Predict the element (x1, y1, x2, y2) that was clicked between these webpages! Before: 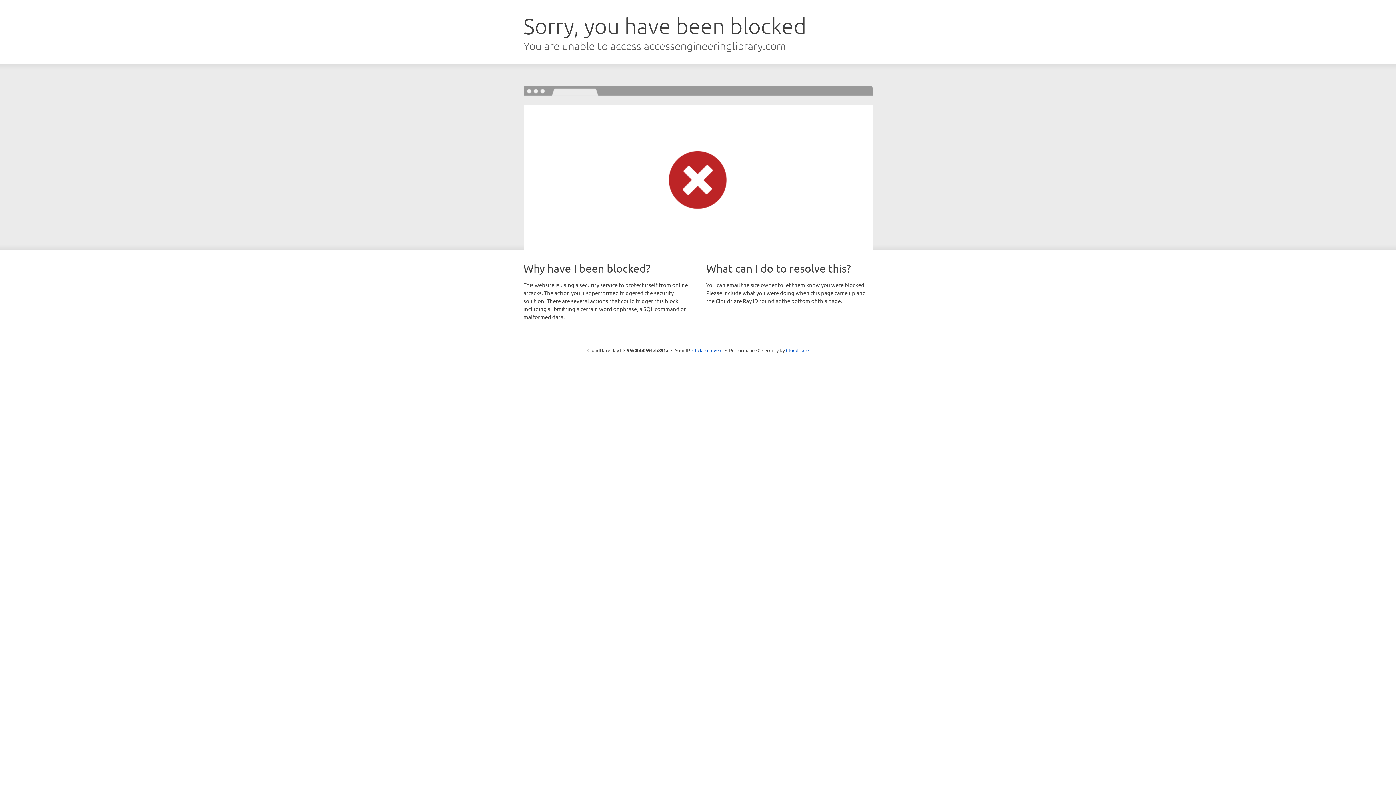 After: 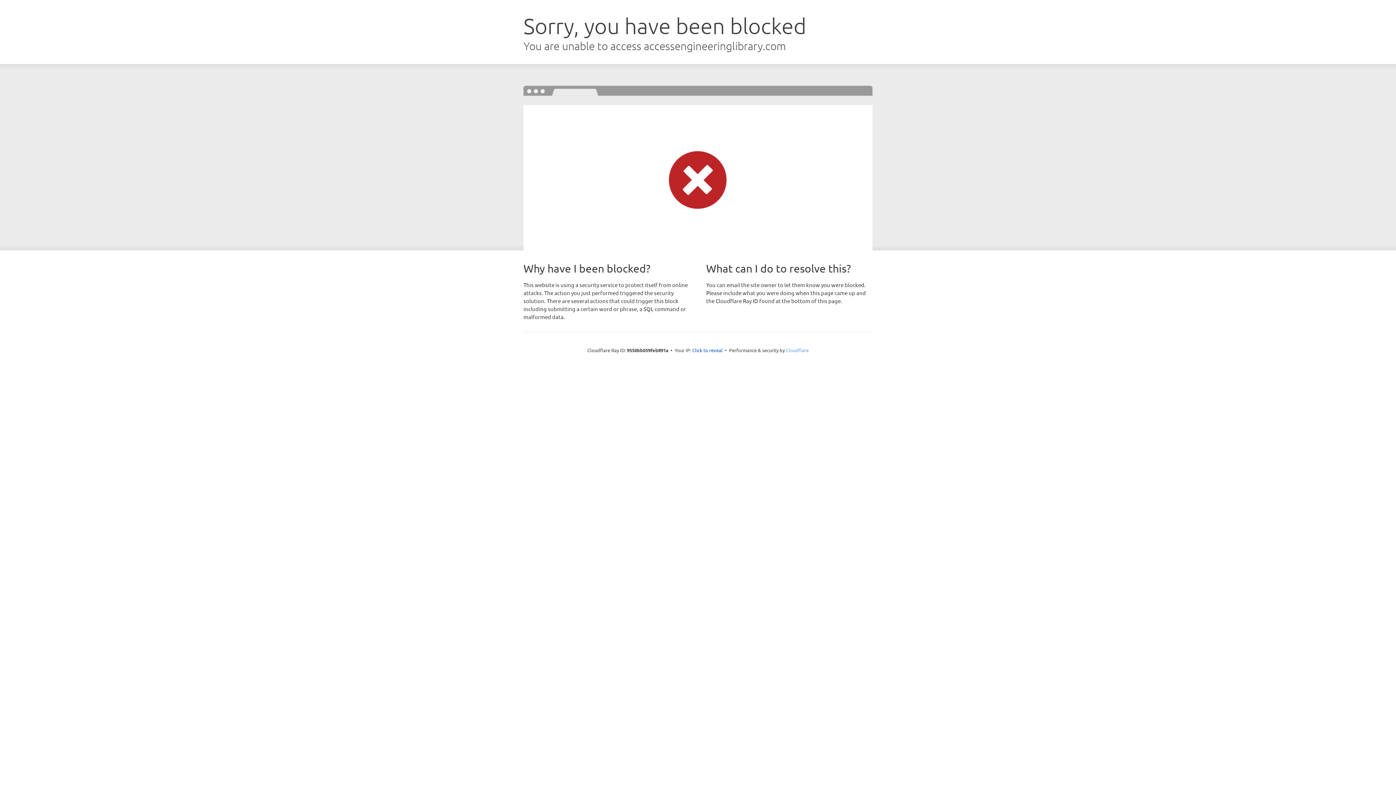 Action: label: Cloudflare bbox: (786, 347, 808, 353)